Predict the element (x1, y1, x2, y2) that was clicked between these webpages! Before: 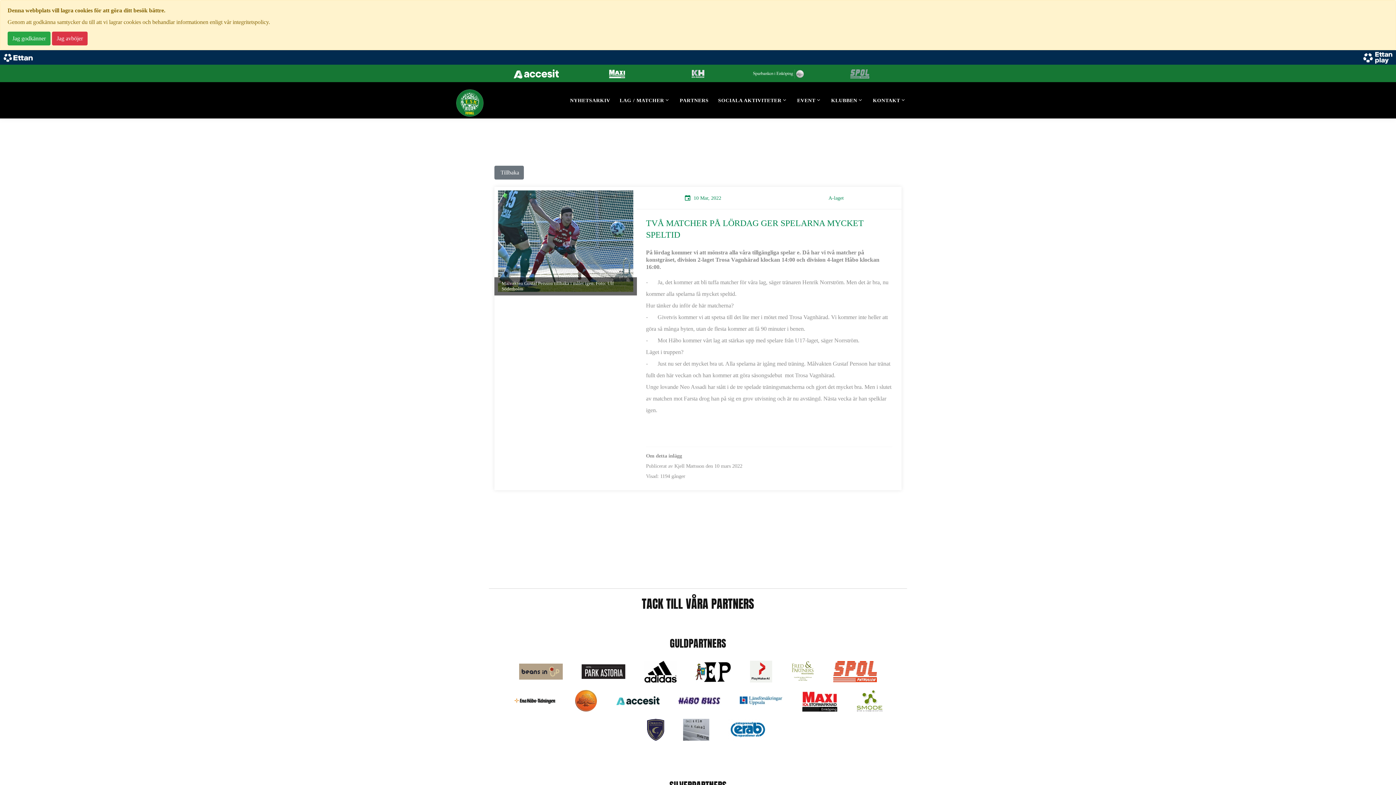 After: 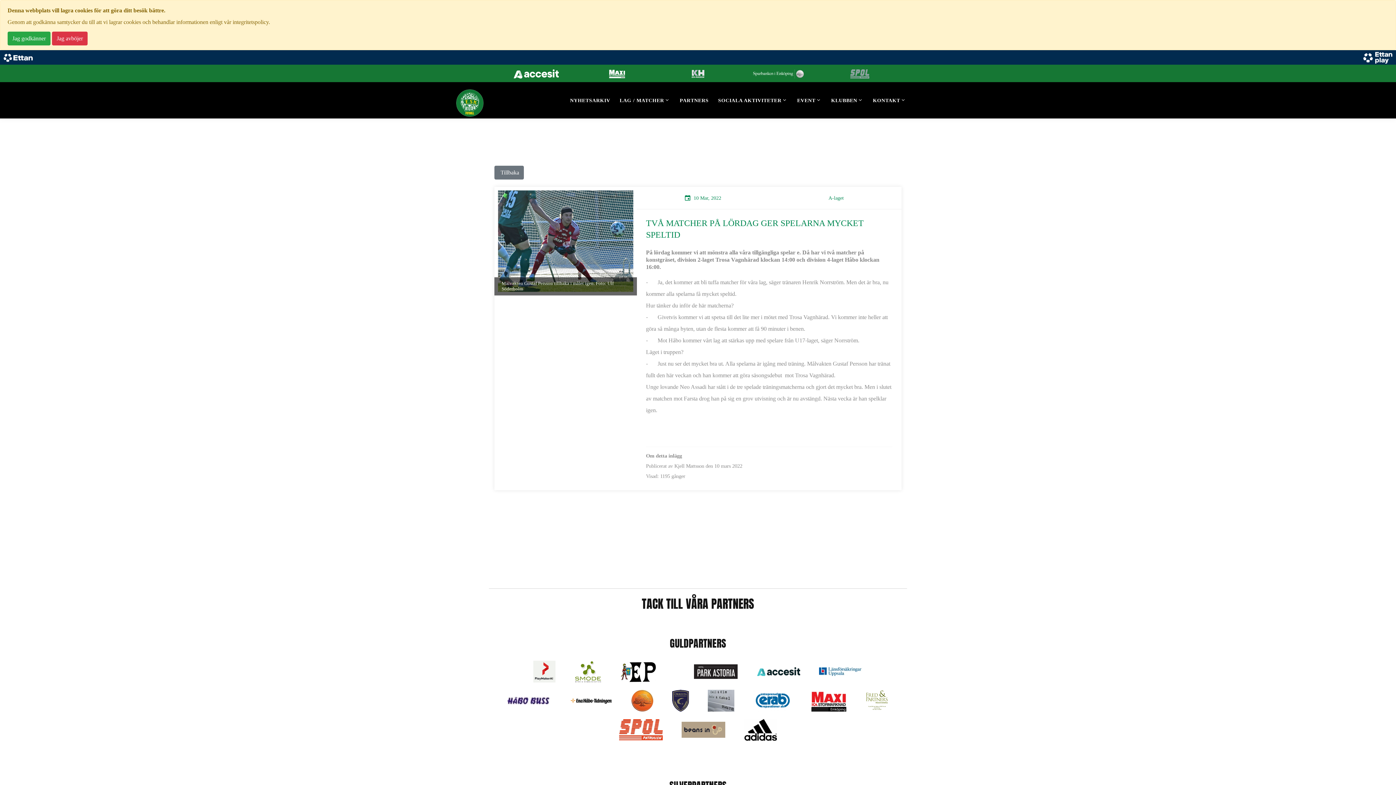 Action: bbox: (769, 186, 901, 209) label:  A-laget